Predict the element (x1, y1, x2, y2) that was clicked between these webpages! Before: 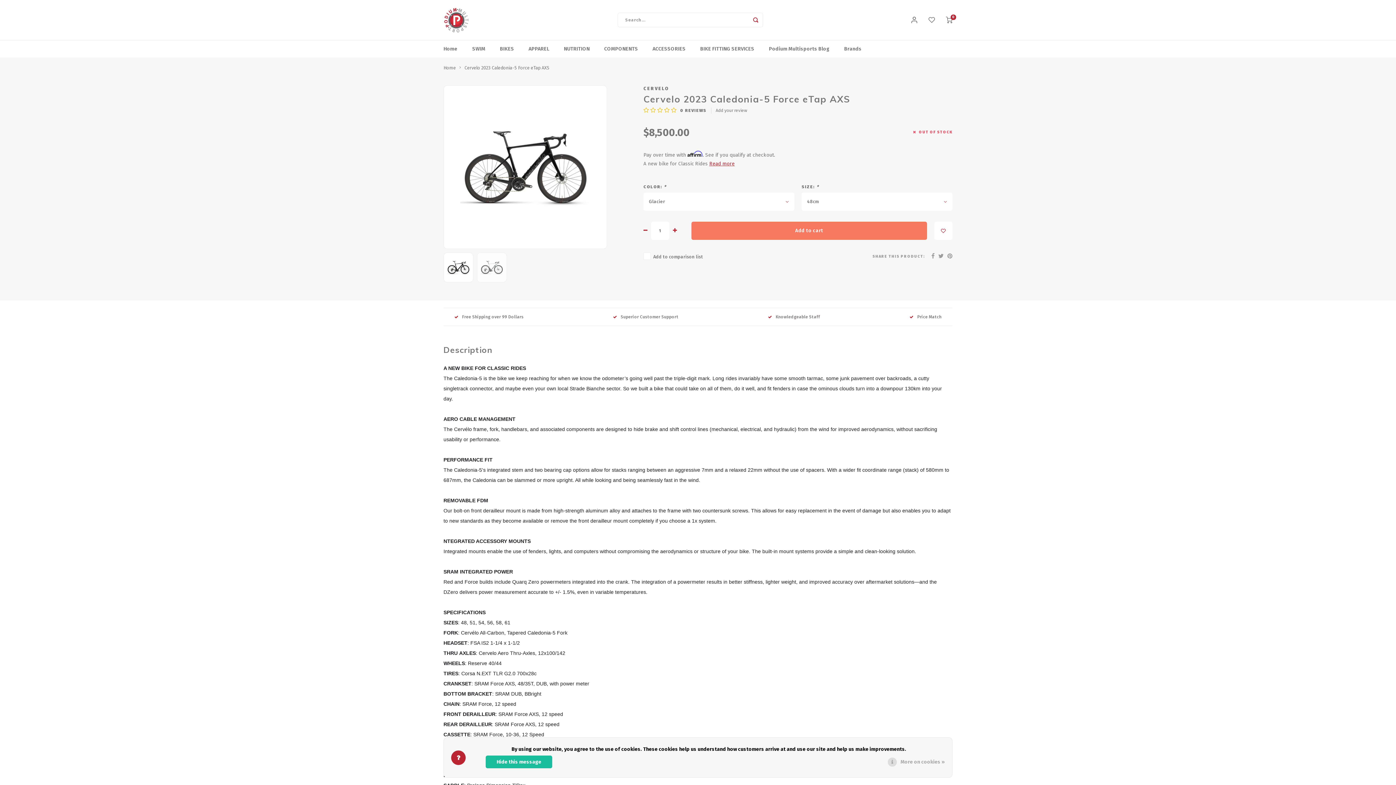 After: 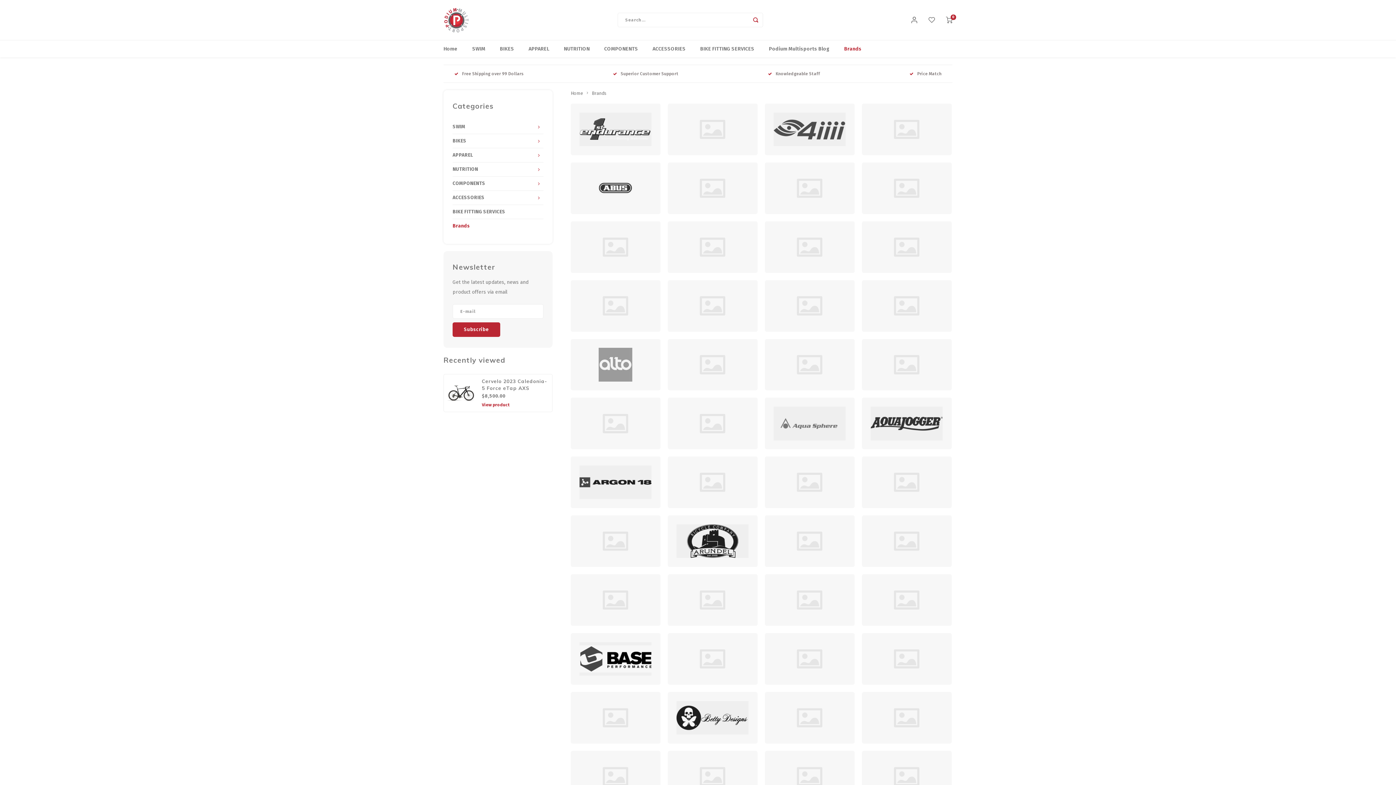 Action: bbox: (837, 40, 869, 57) label: Brands